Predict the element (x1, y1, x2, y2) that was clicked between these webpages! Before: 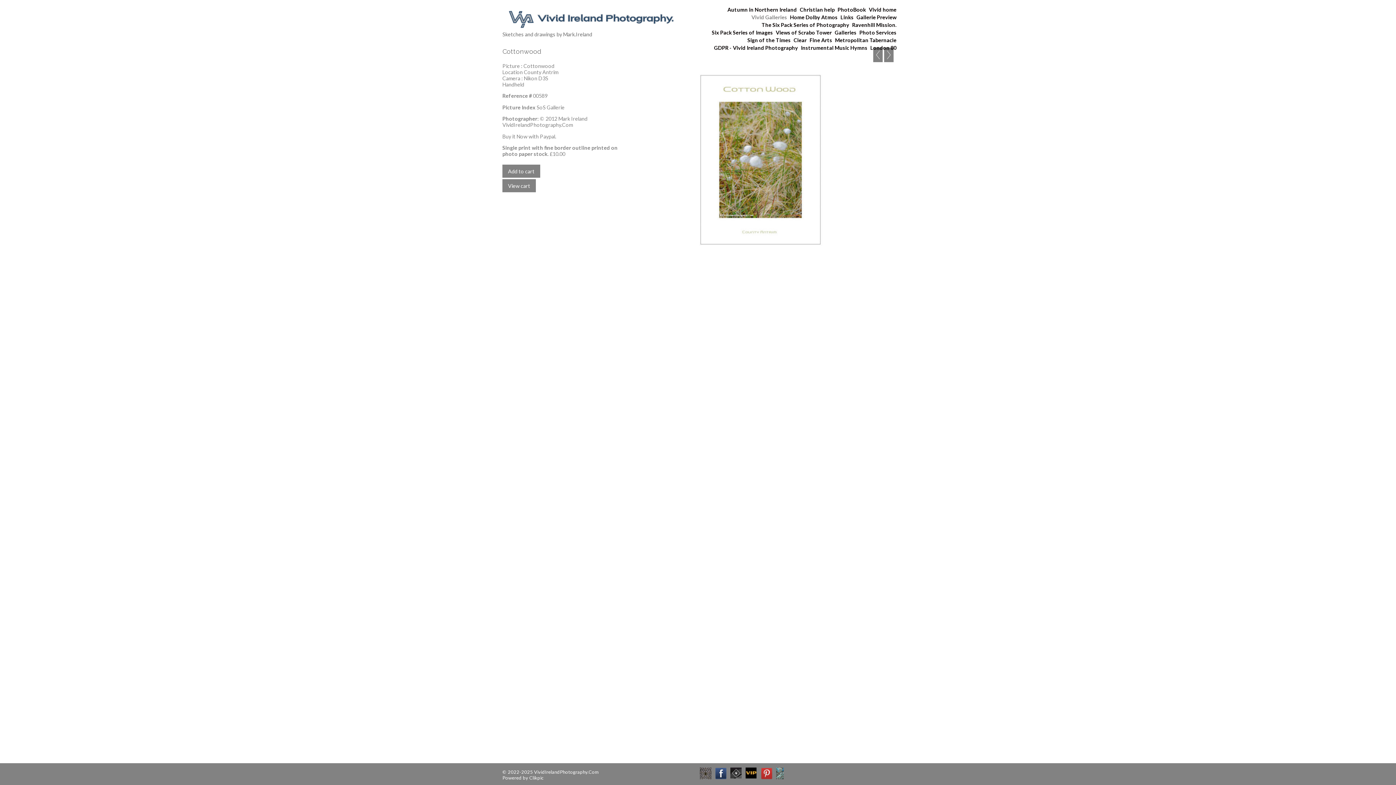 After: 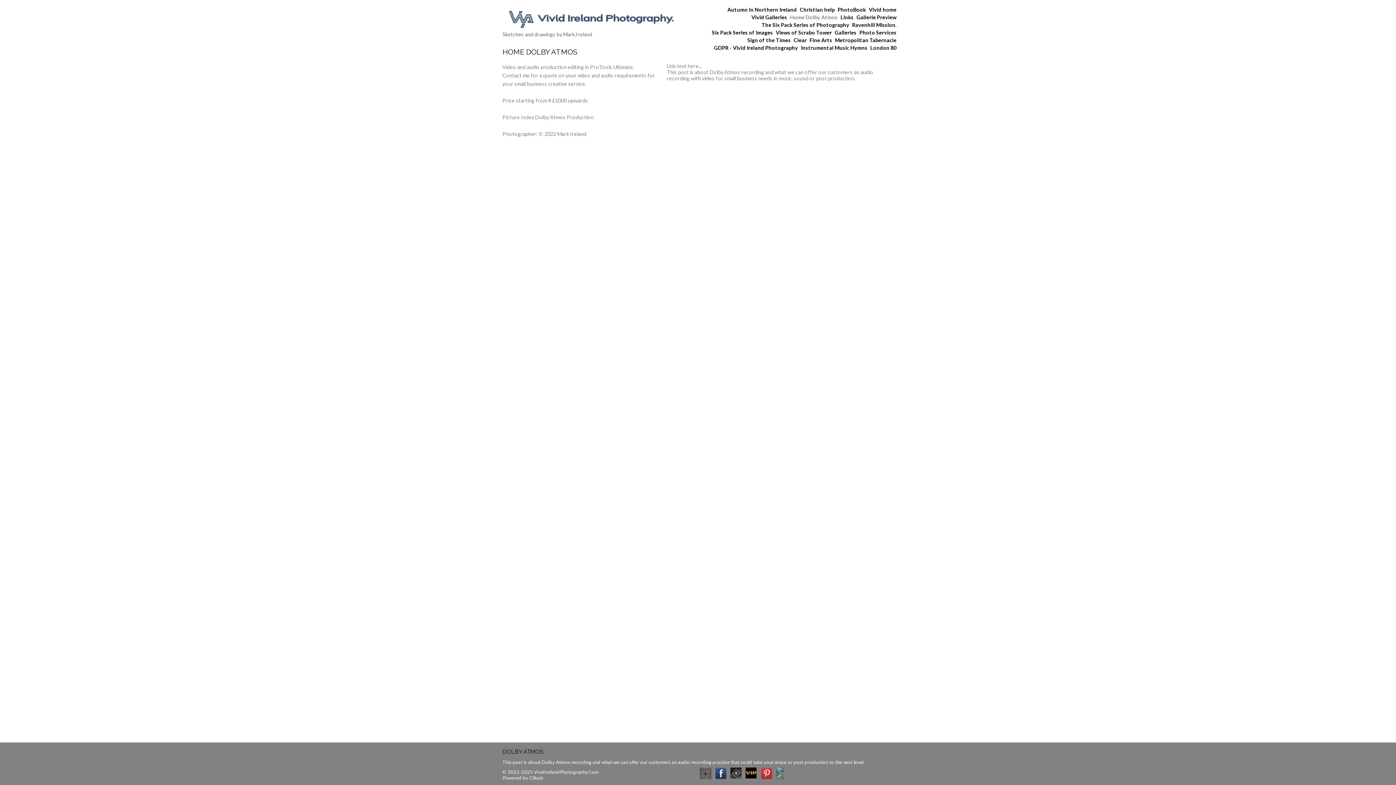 Action: label: Home Dolby Atmos bbox: (788, 13, 839, 21)